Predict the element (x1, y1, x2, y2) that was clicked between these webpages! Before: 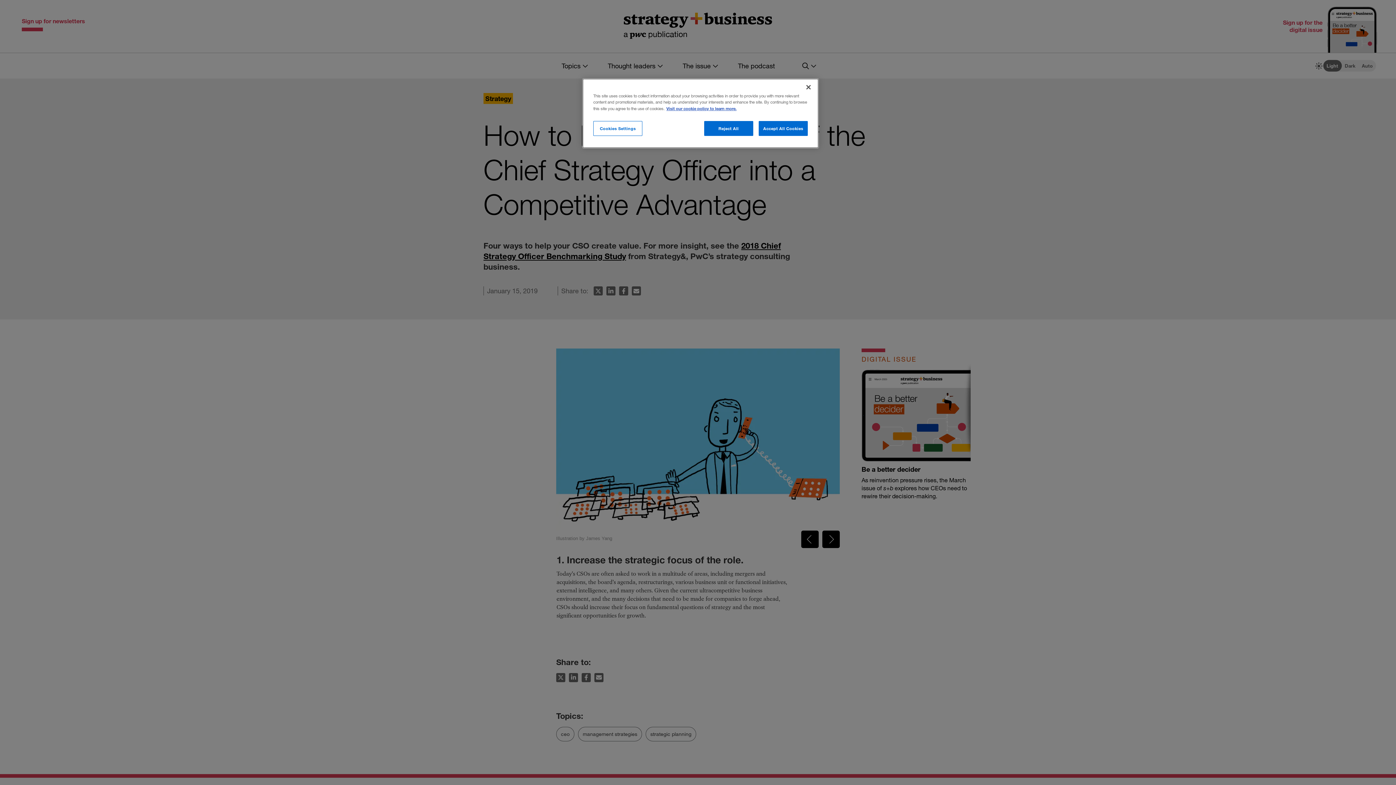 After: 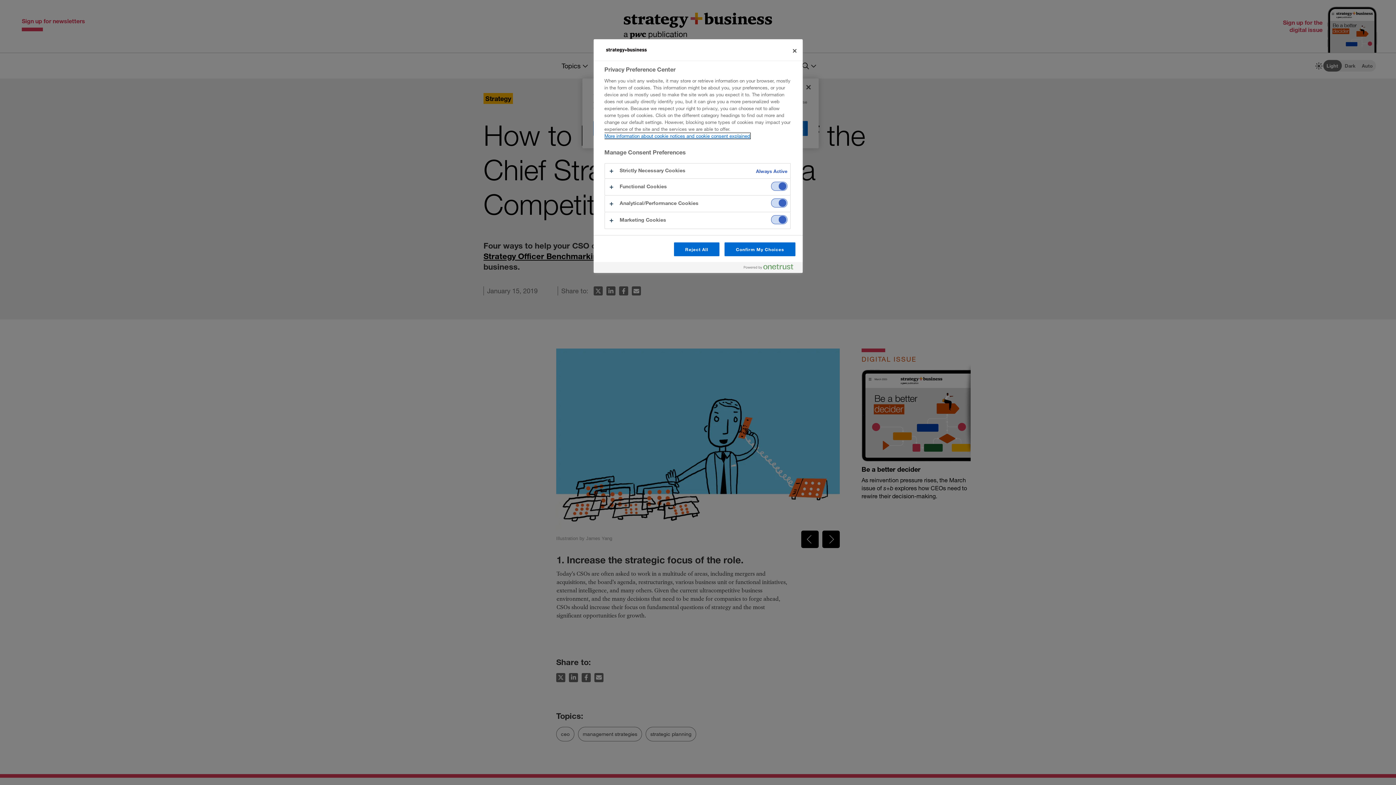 Action: bbox: (593, 121, 642, 136) label: Cookies Settings